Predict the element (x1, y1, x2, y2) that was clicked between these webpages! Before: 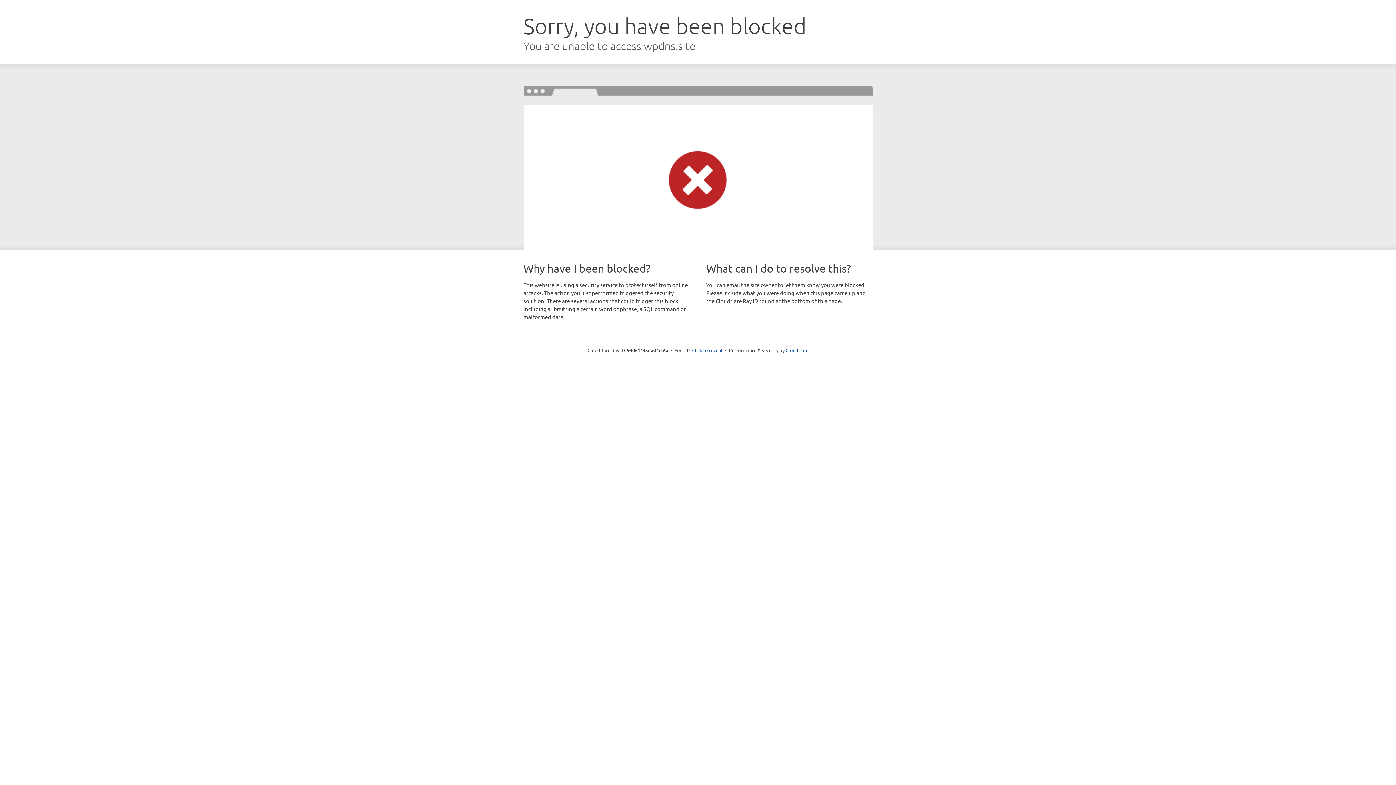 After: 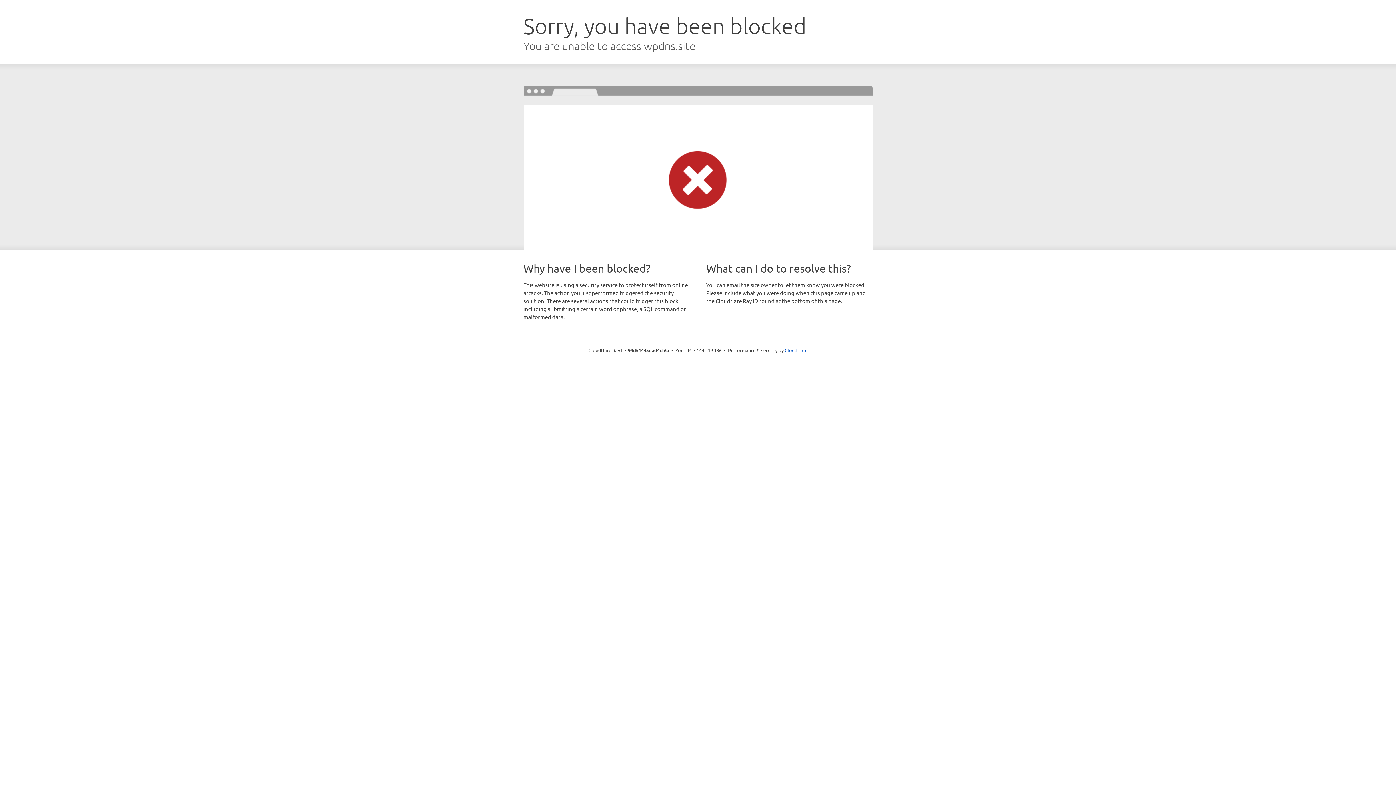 Action: label: Click to reveal bbox: (692, 346, 722, 353)